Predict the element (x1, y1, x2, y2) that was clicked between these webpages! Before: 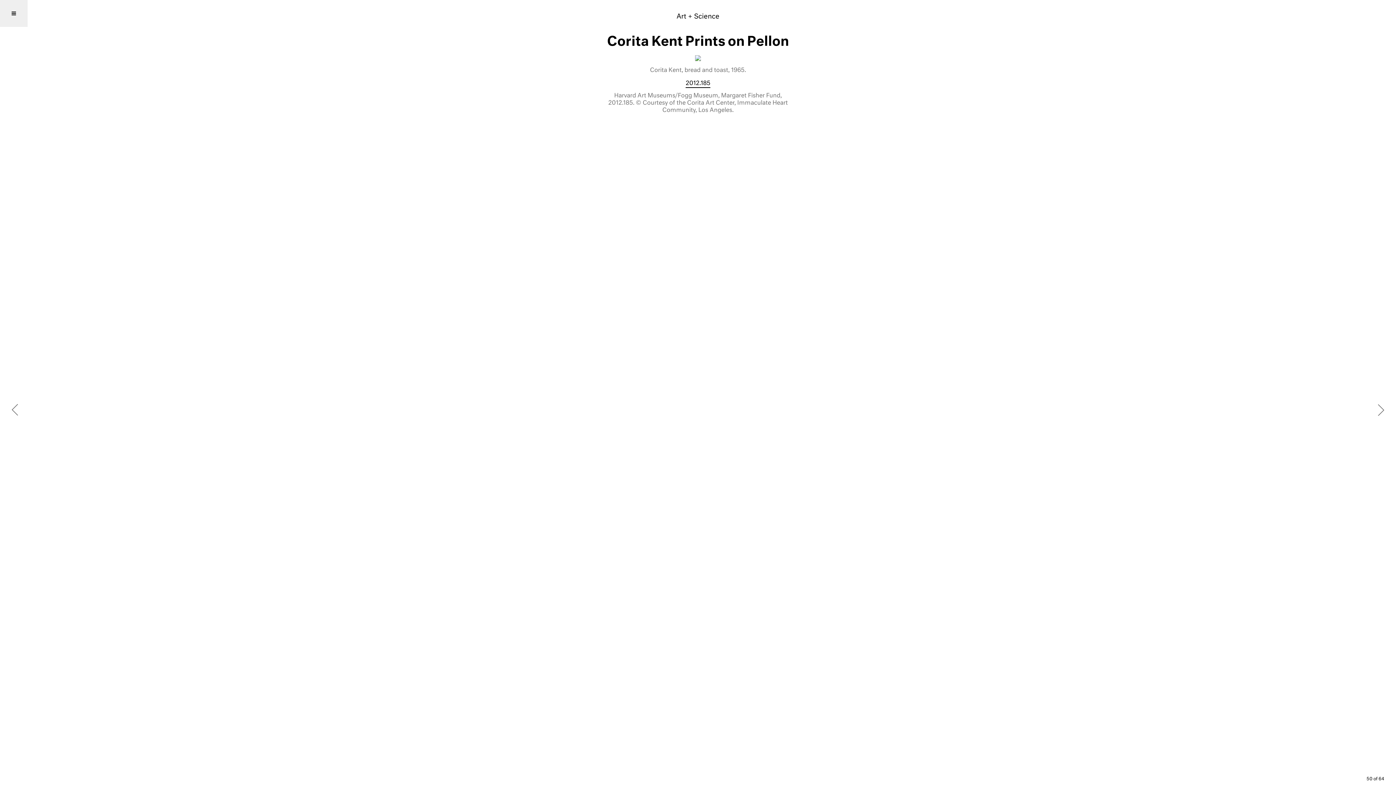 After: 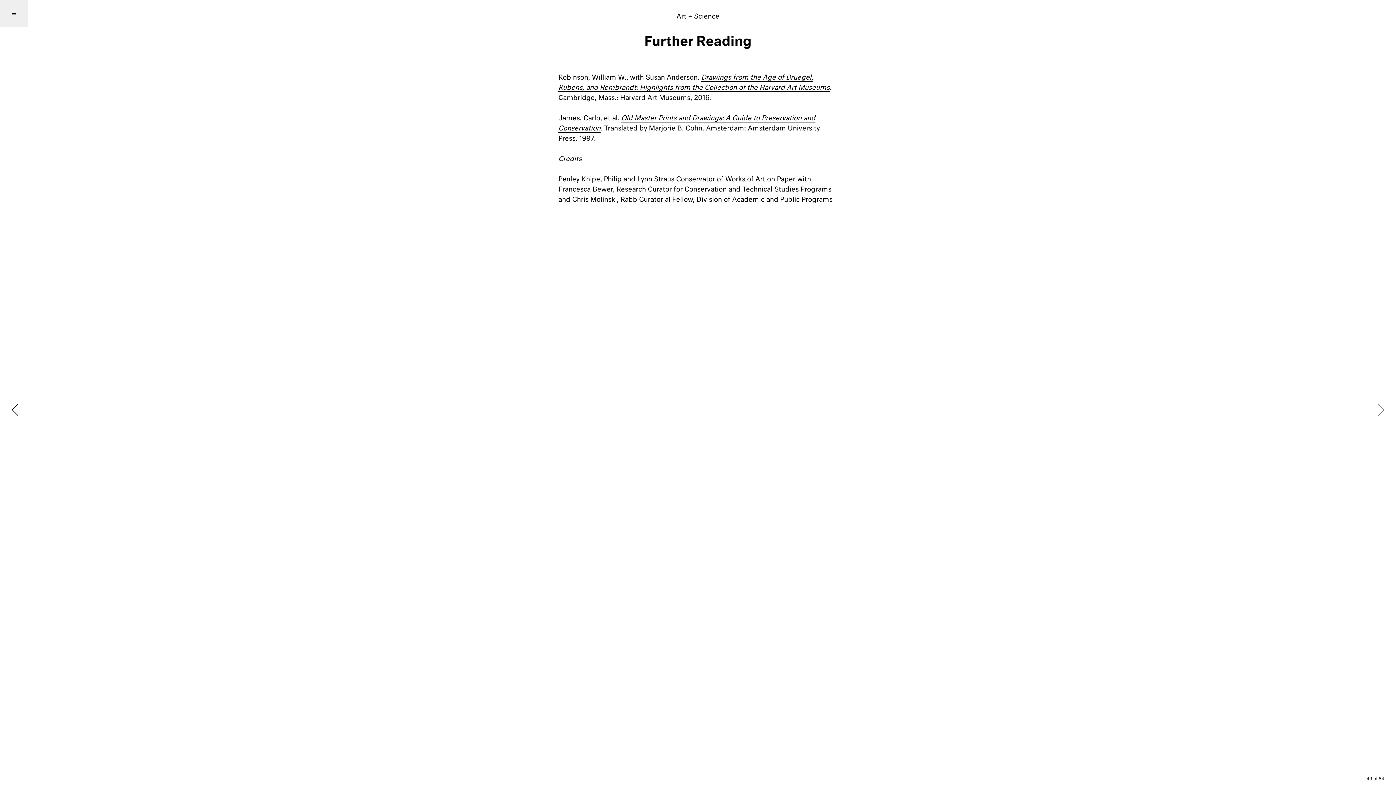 Action: bbox: (11, 404, 18, 416)